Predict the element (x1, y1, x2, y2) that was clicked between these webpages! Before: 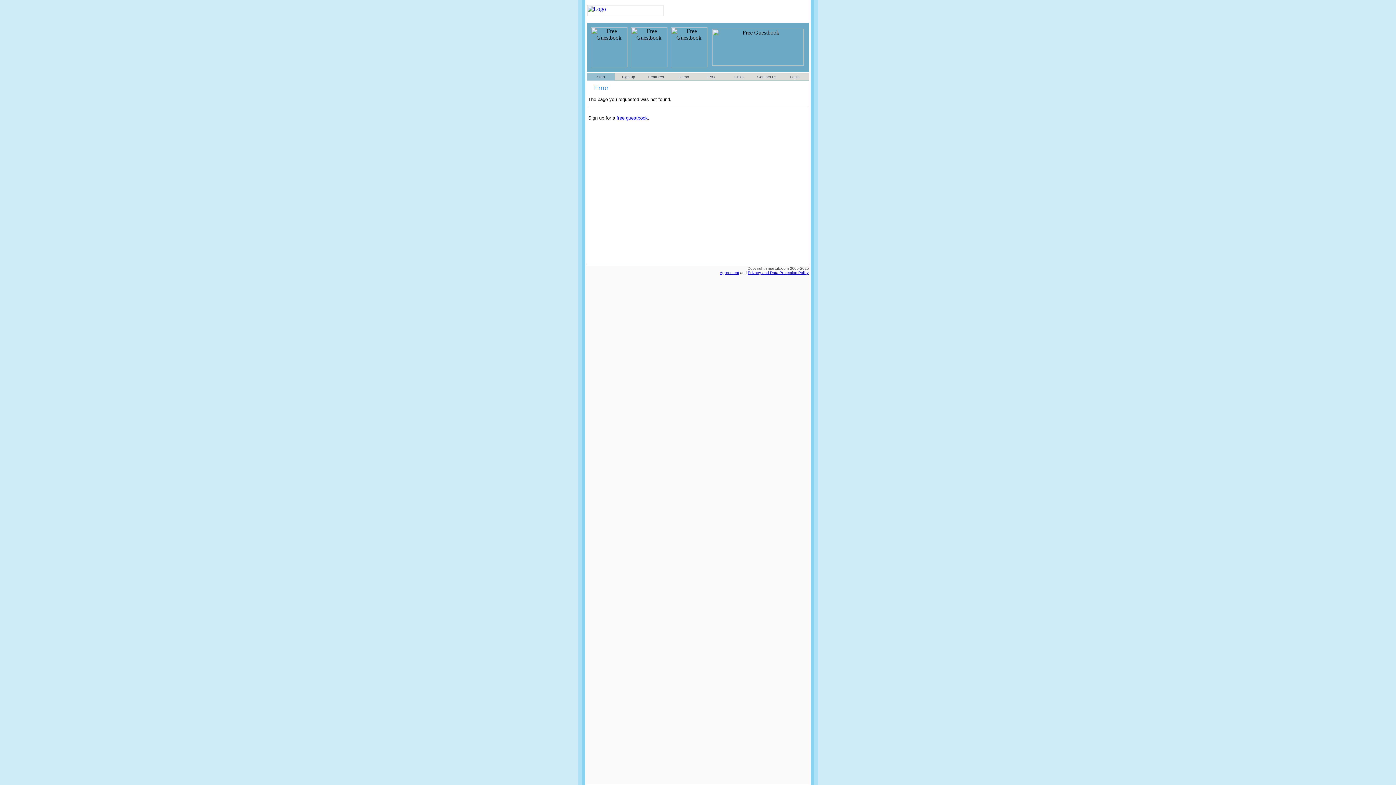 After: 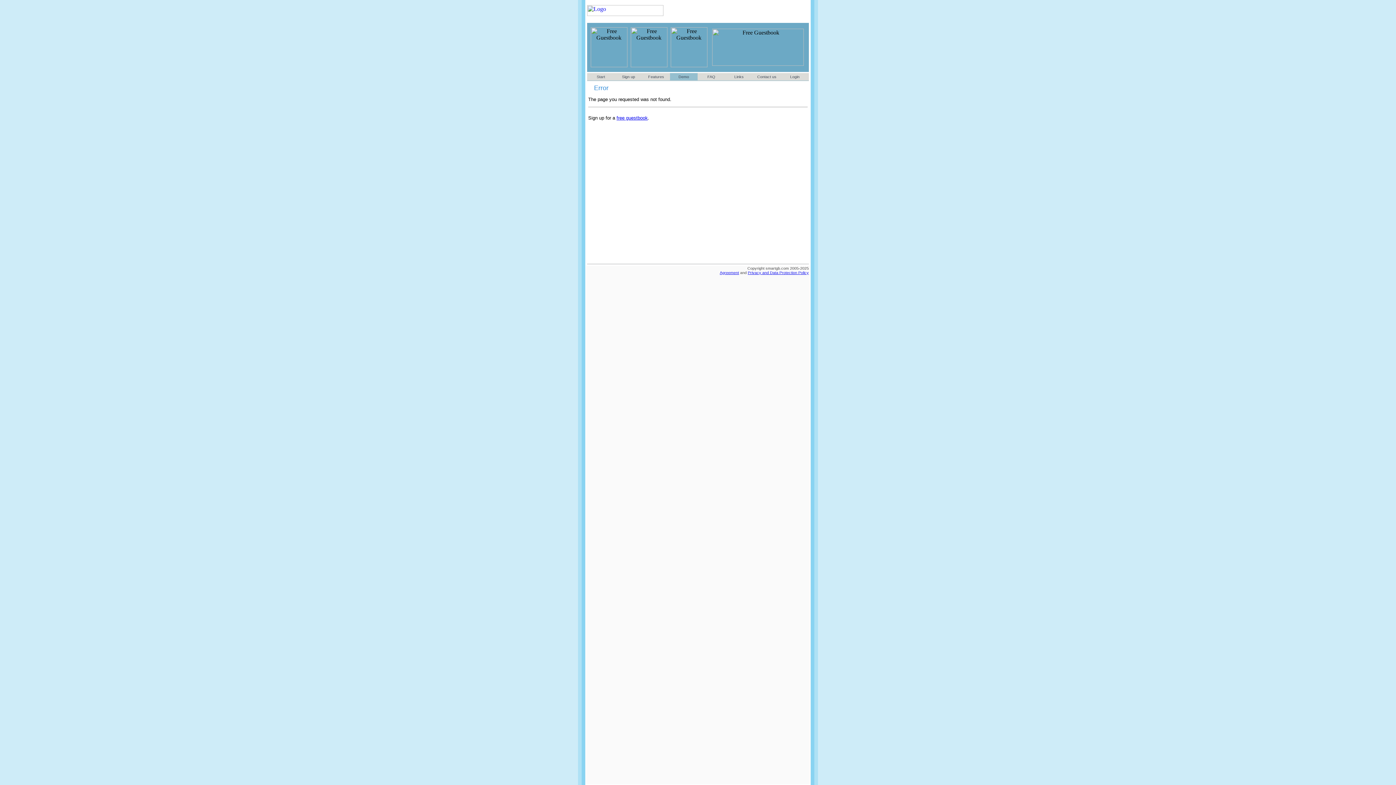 Action: label: Demo bbox: (678, 74, 689, 78)